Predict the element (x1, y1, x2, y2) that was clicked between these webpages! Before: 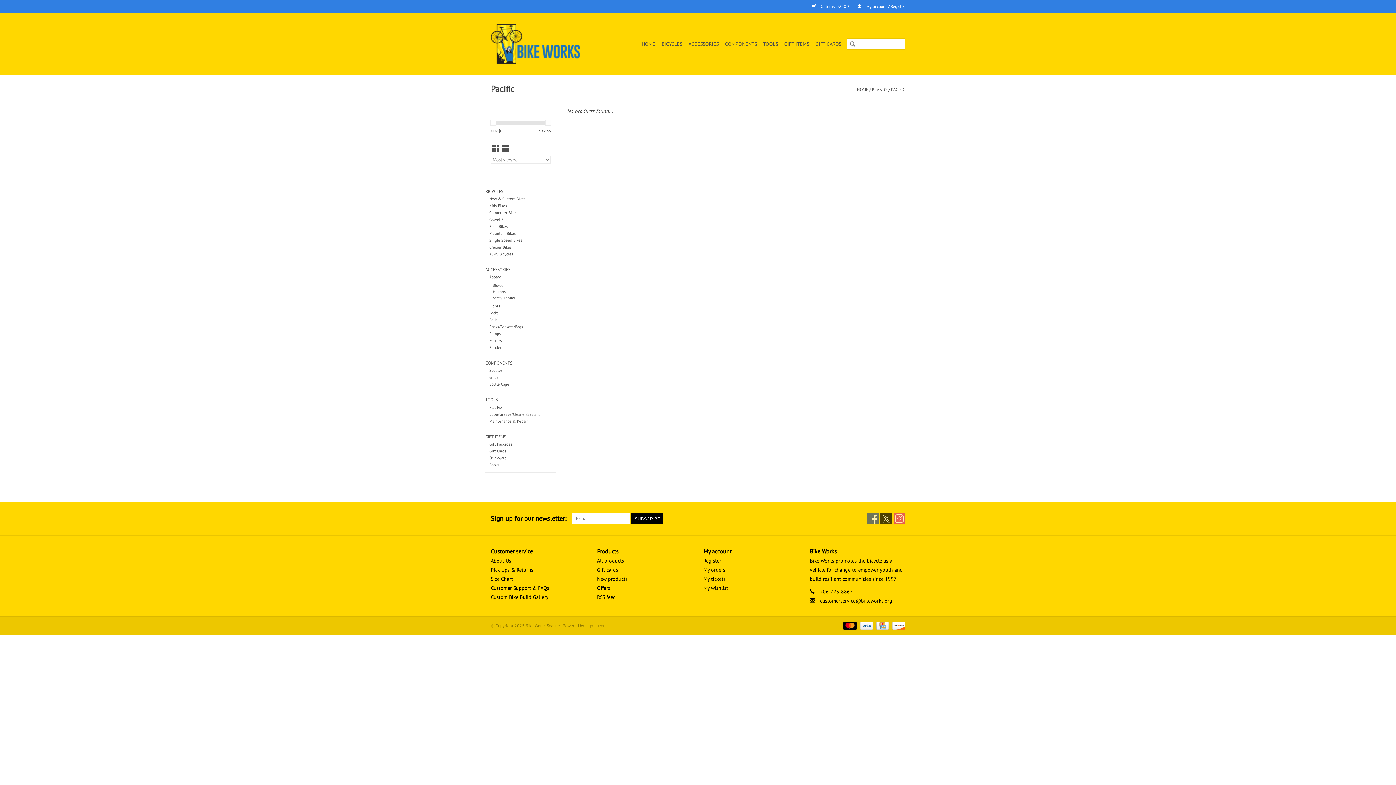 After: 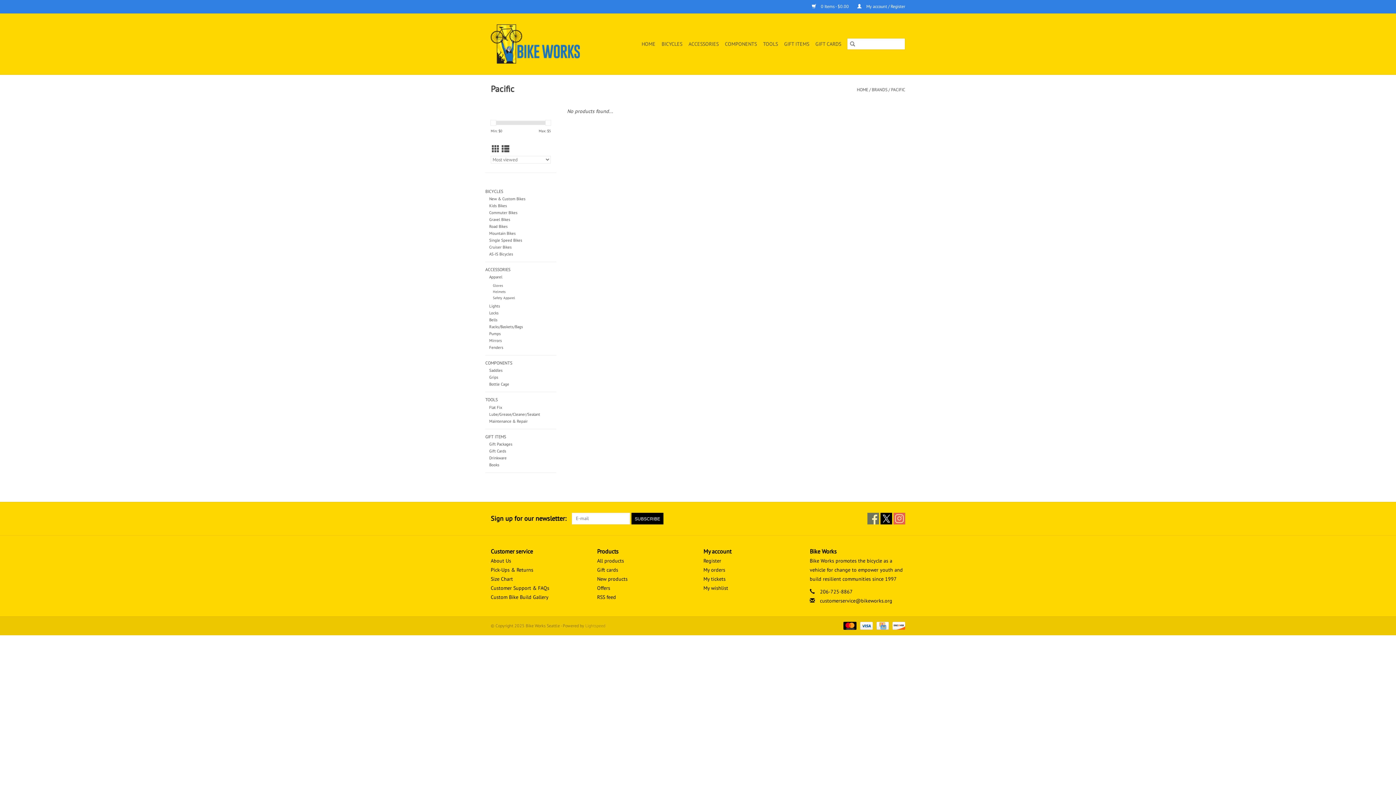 Action: bbox: (880, 513, 892, 524) label: Twitter Bike Works Seattle